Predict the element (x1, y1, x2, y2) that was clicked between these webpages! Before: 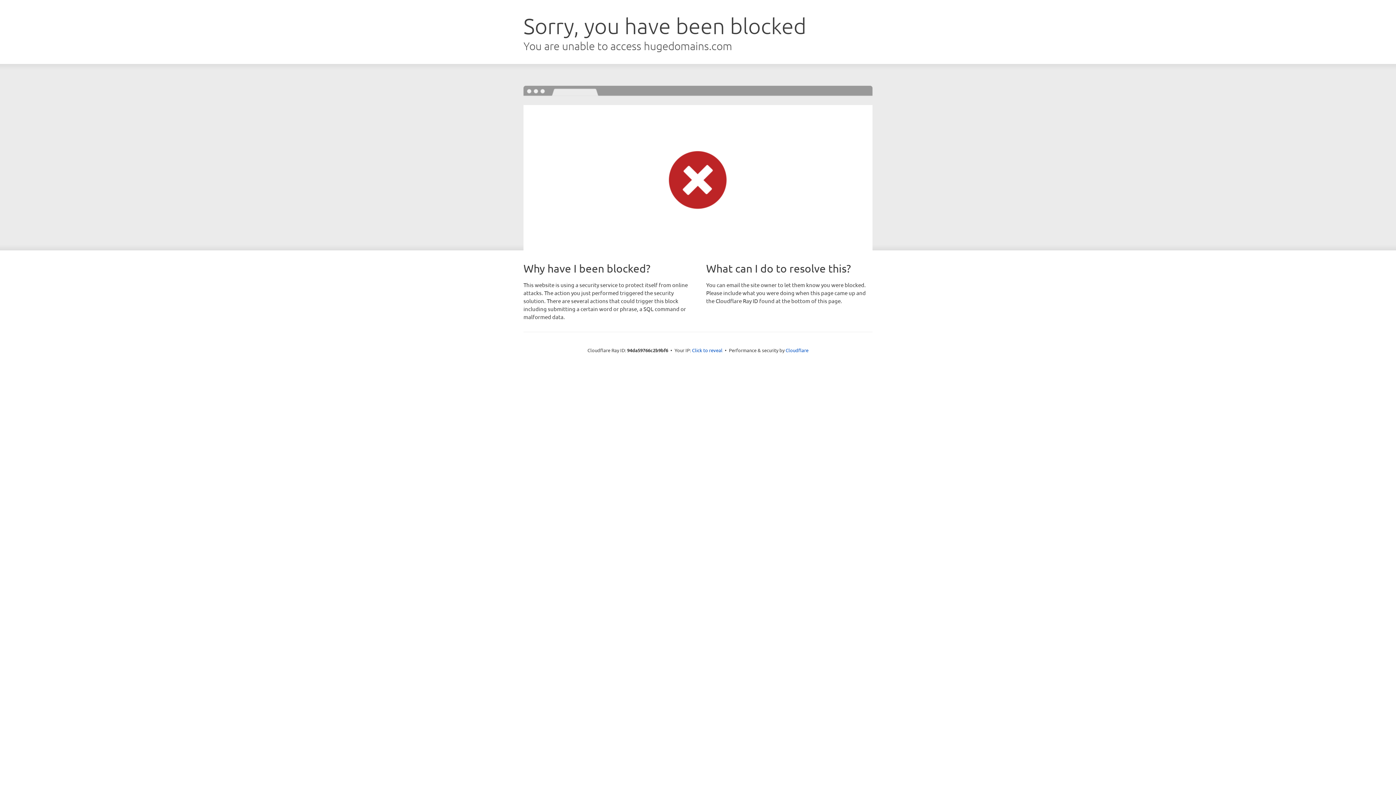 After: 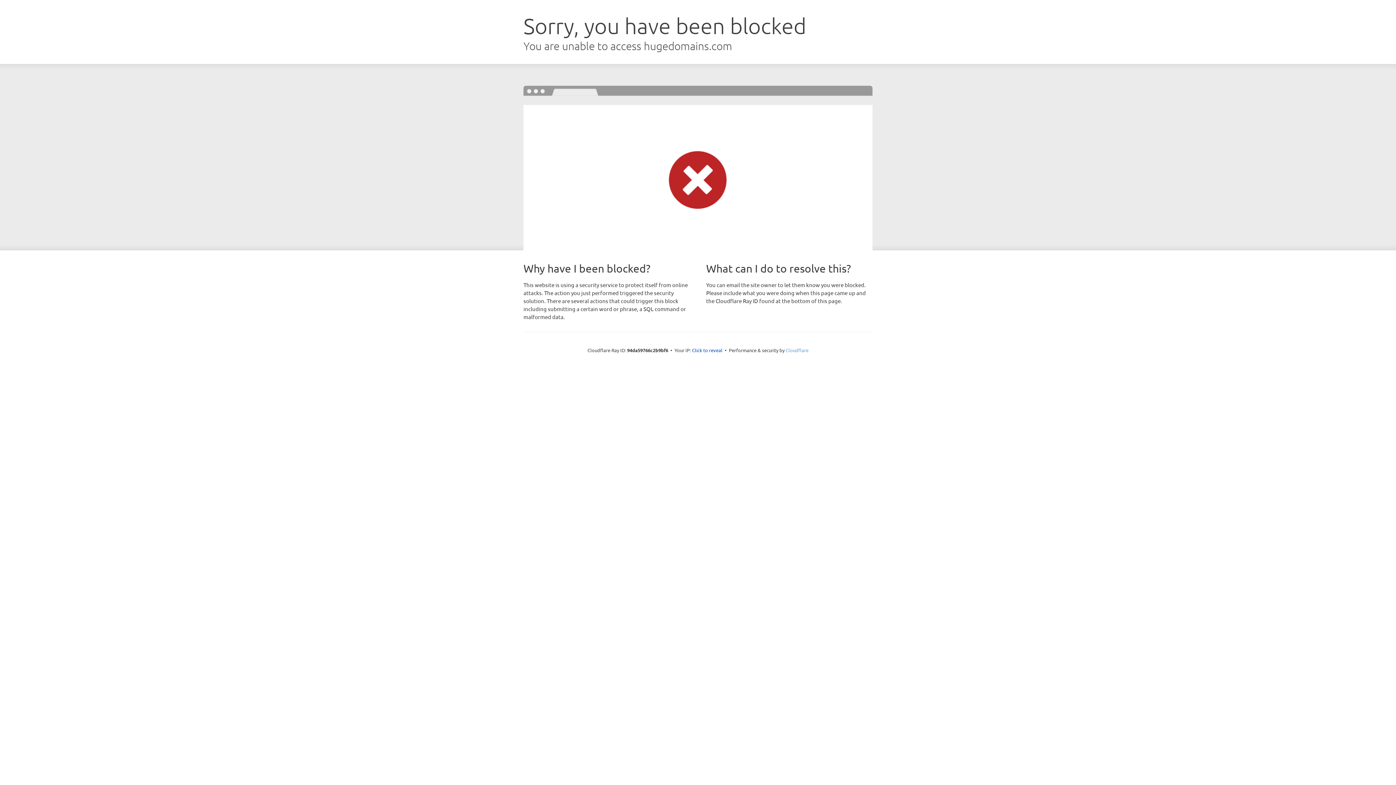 Action: label: Cloudflare bbox: (785, 347, 808, 353)